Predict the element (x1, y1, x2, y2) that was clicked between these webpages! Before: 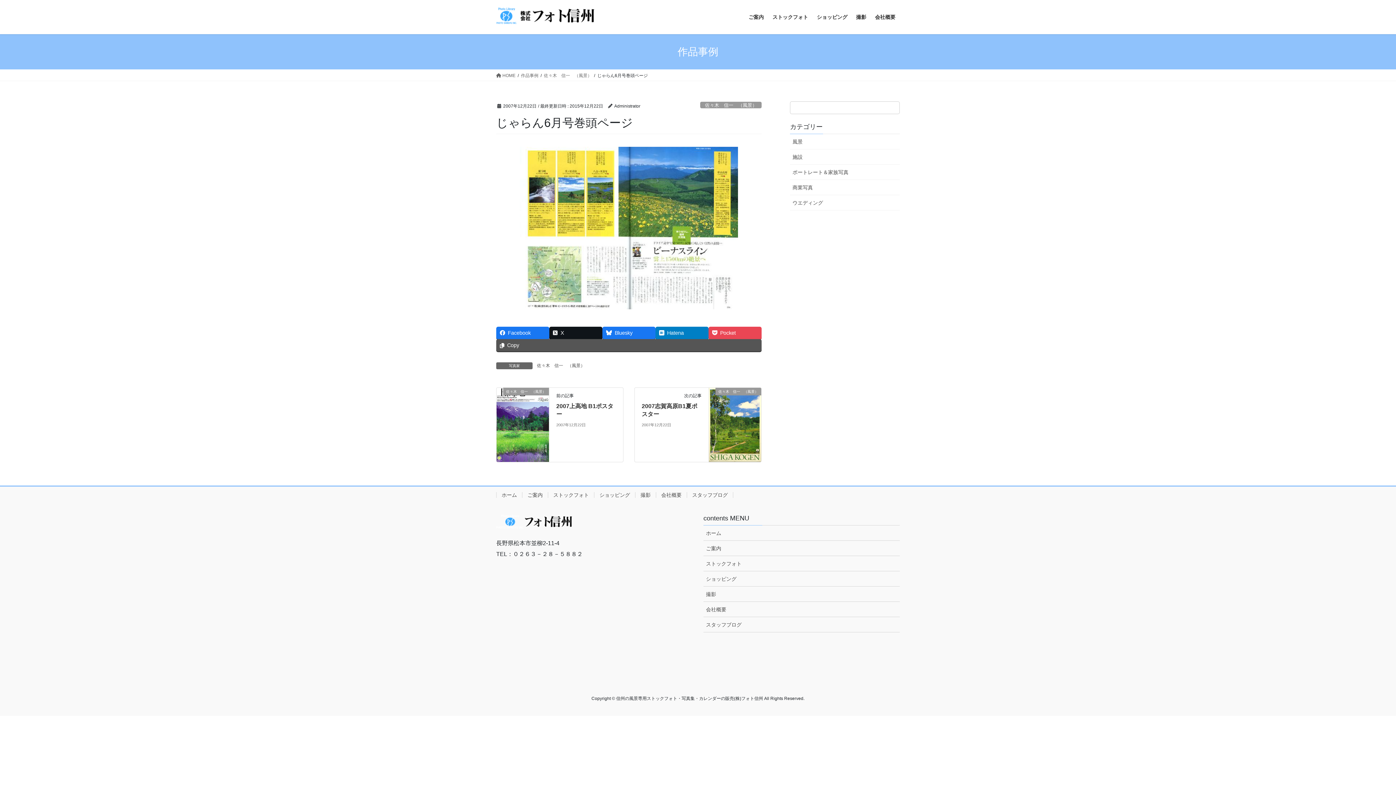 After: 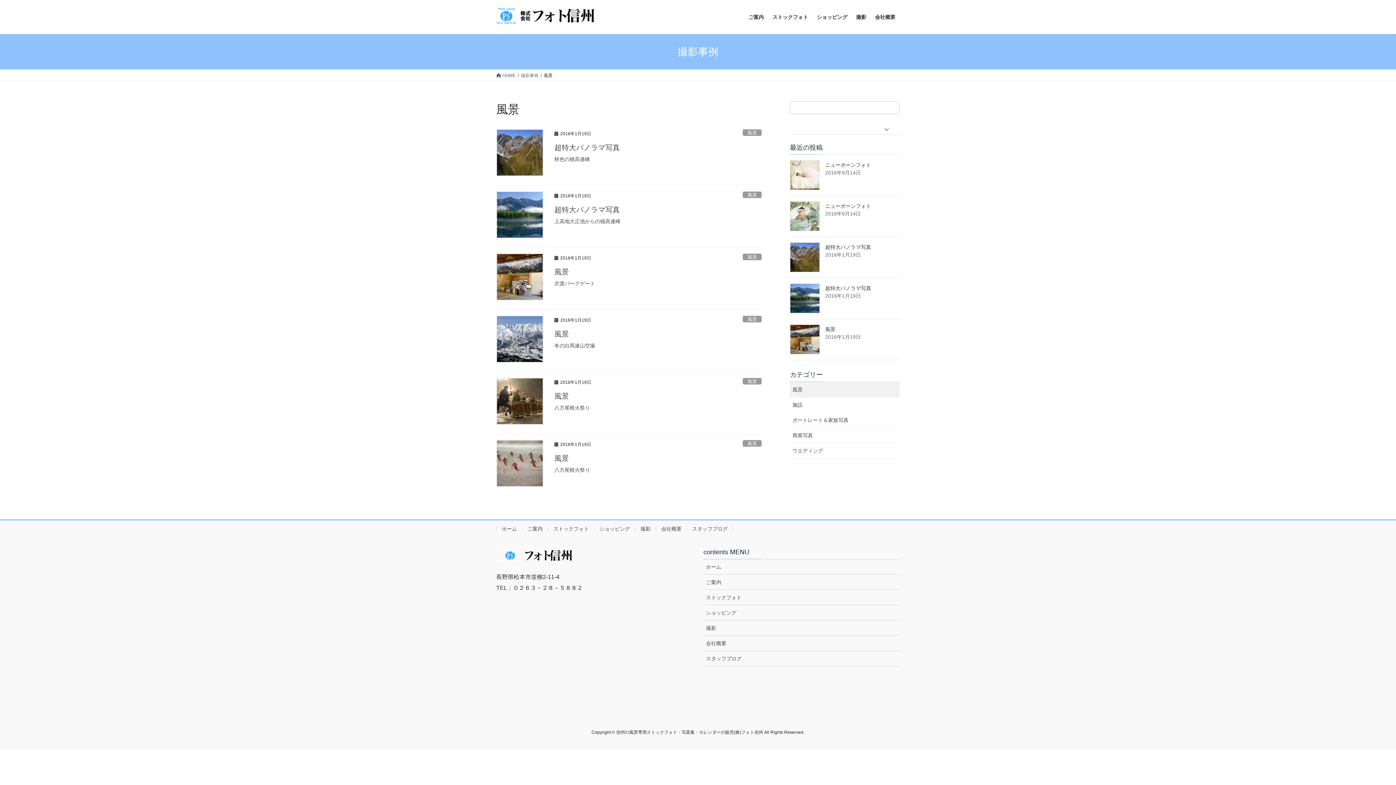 Action: bbox: (790, 134, 900, 149) label: 風景